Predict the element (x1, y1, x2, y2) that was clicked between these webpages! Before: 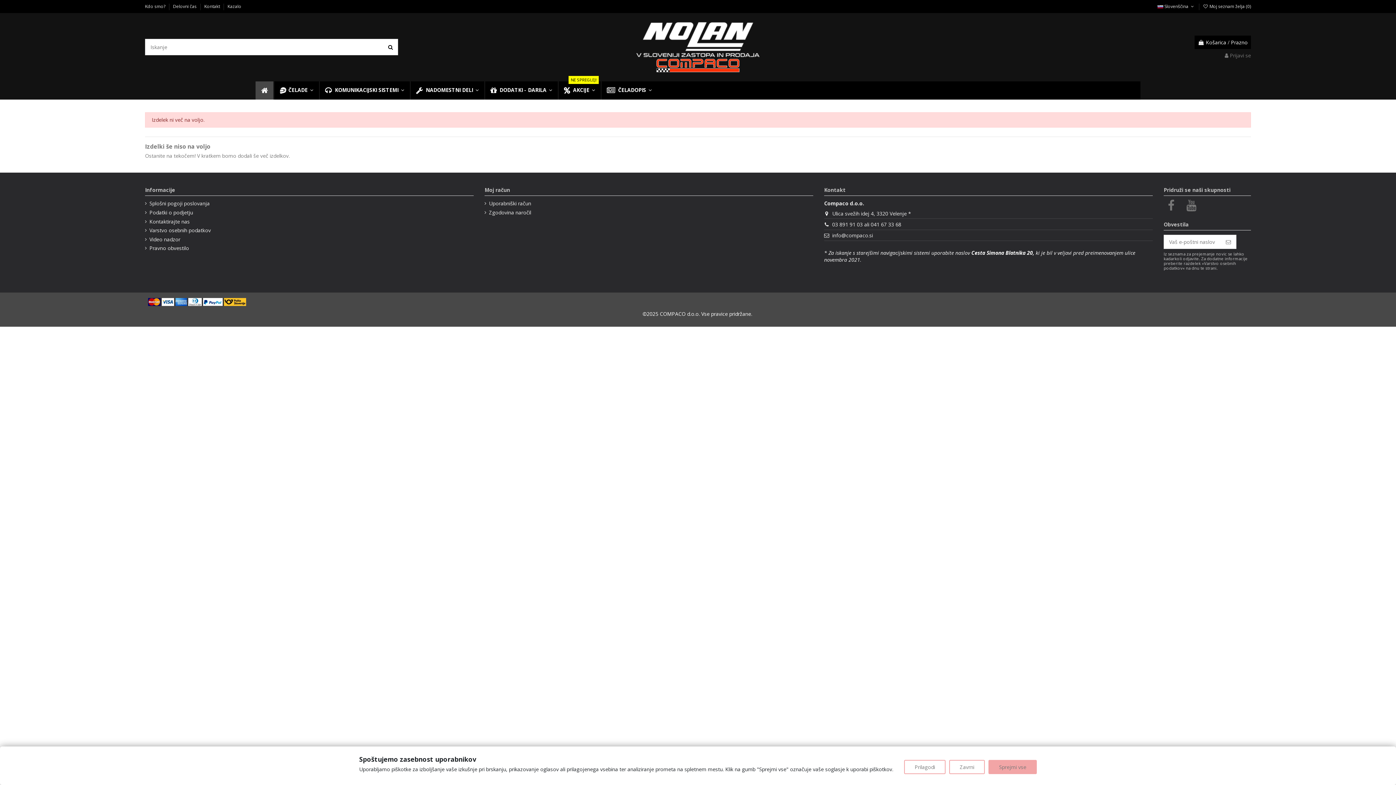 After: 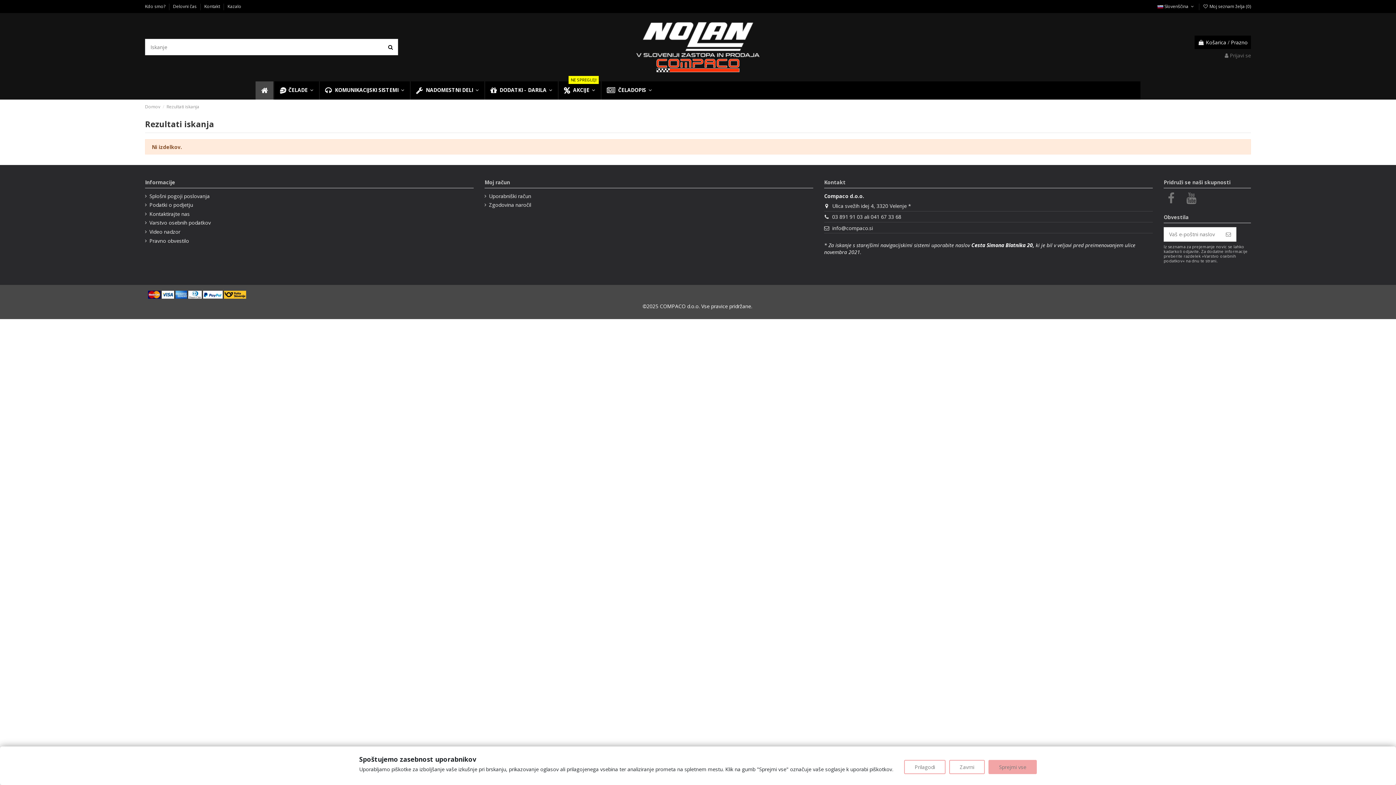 Action: bbox: (383, 38, 398, 55)